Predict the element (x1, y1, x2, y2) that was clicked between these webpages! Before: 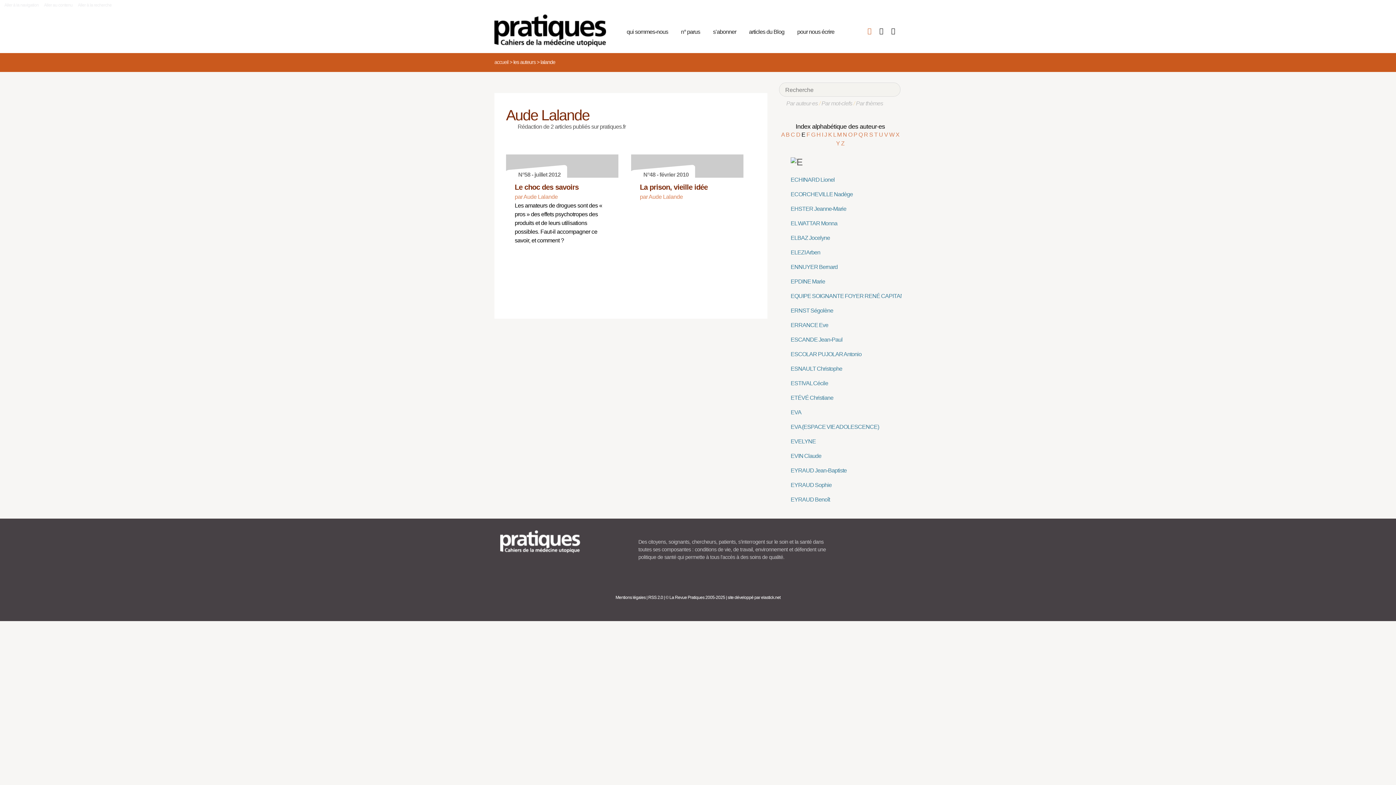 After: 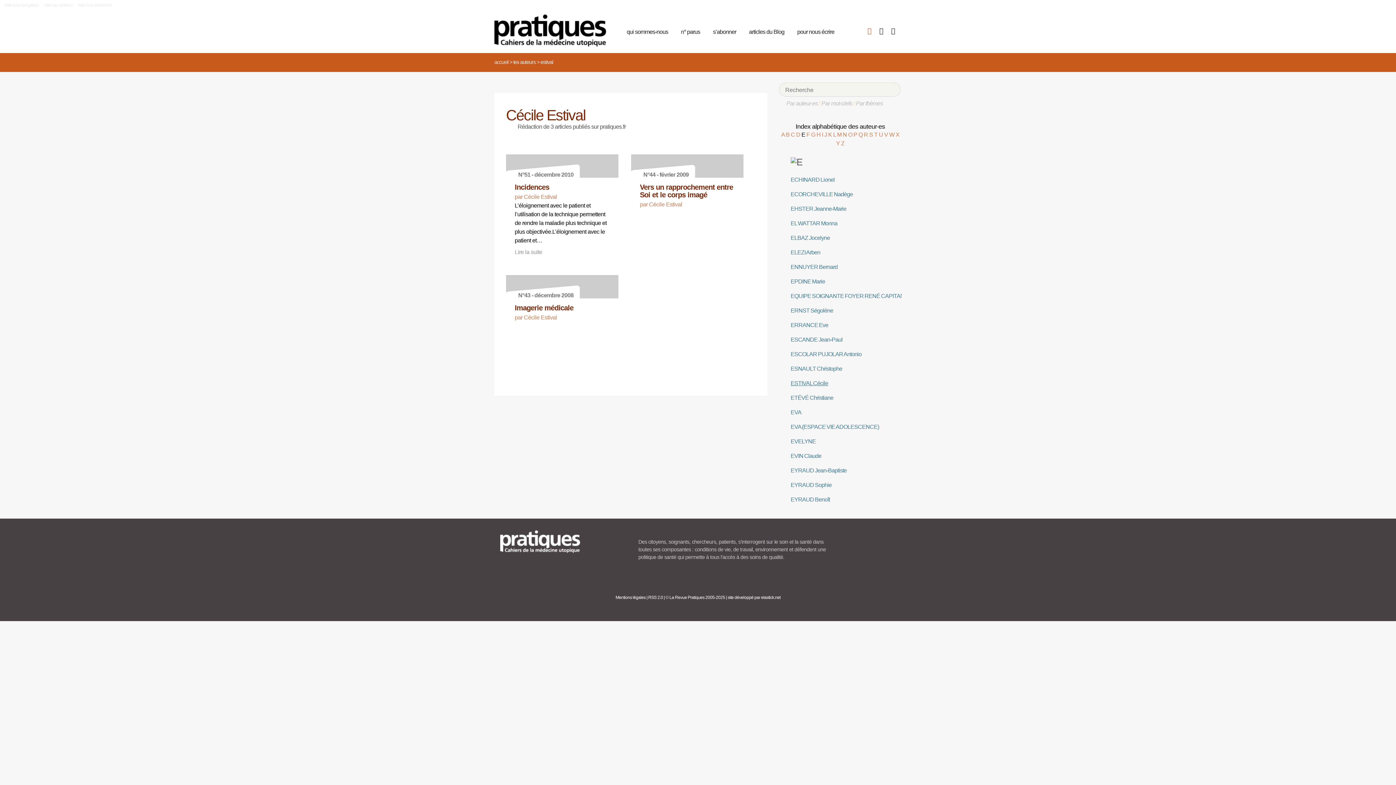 Action: label: ESTIVAL Cécile bbox: (790, 380, 828, 386)